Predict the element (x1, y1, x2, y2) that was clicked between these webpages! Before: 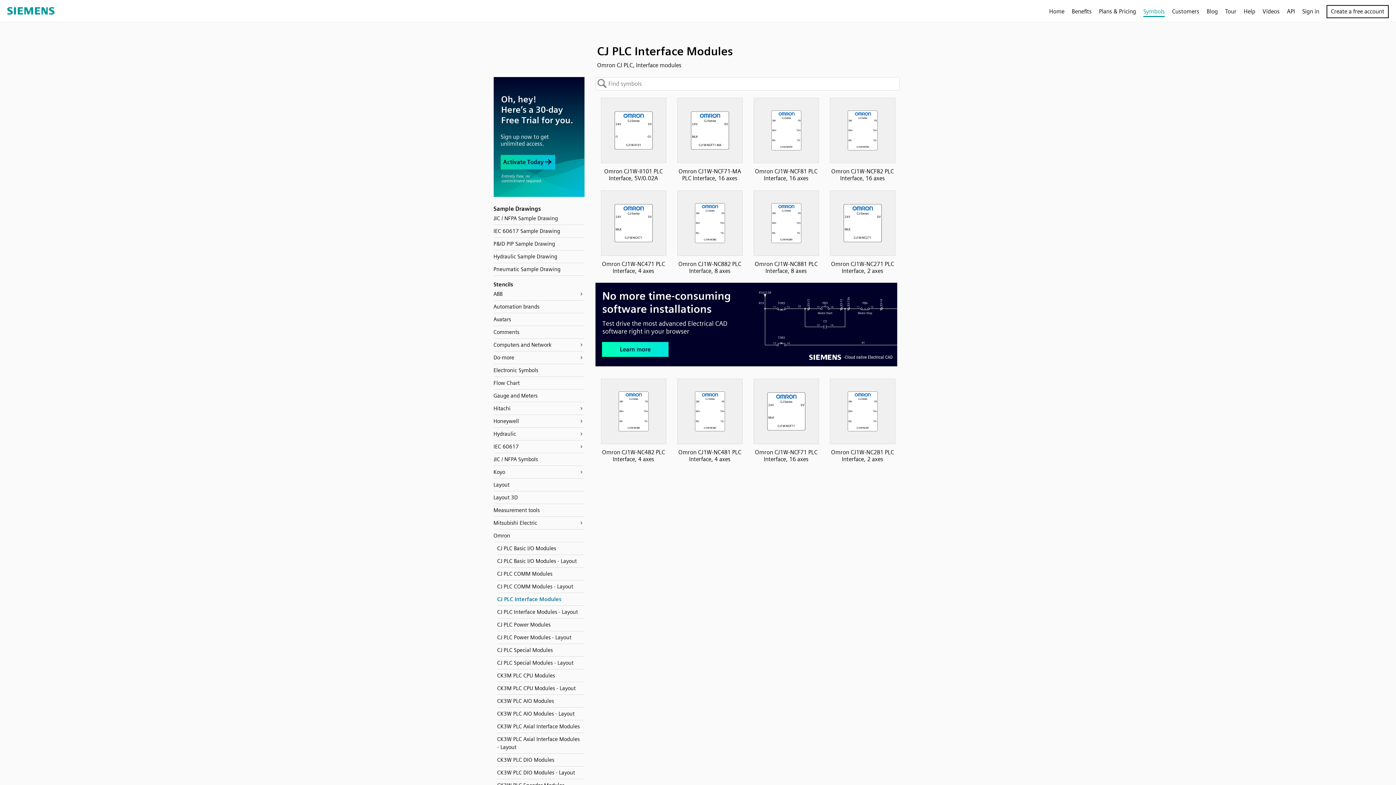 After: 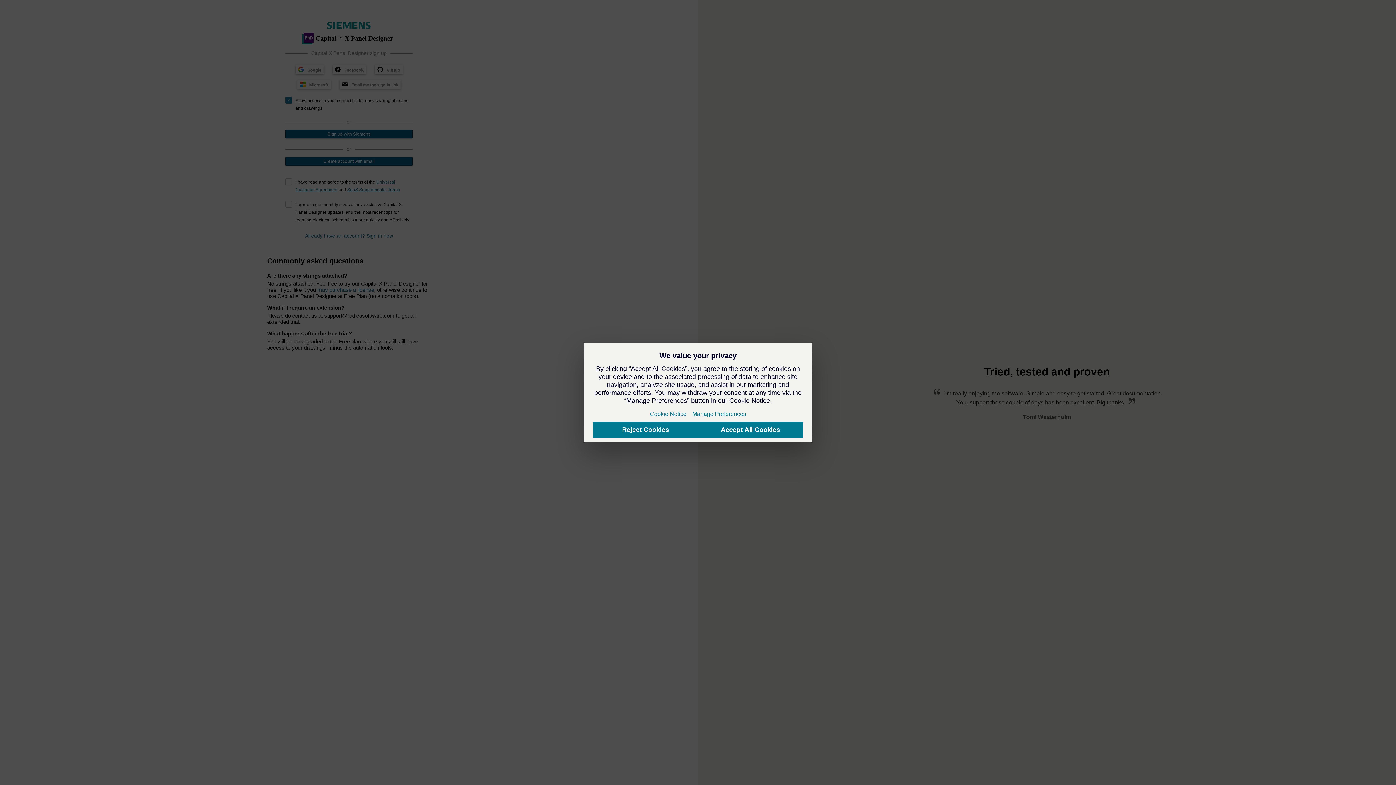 Action: label: Create a free account bbox: (1326, 5, 1389, 18)